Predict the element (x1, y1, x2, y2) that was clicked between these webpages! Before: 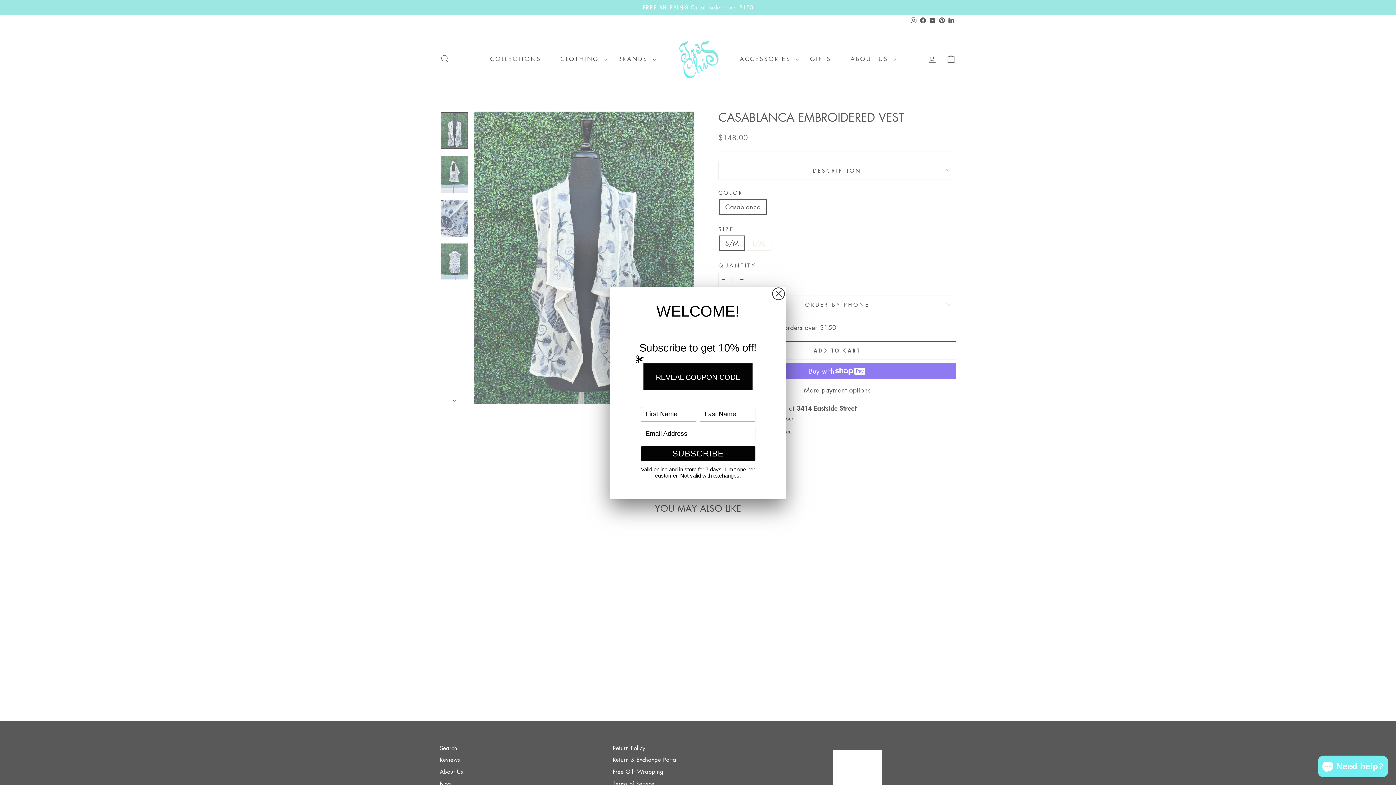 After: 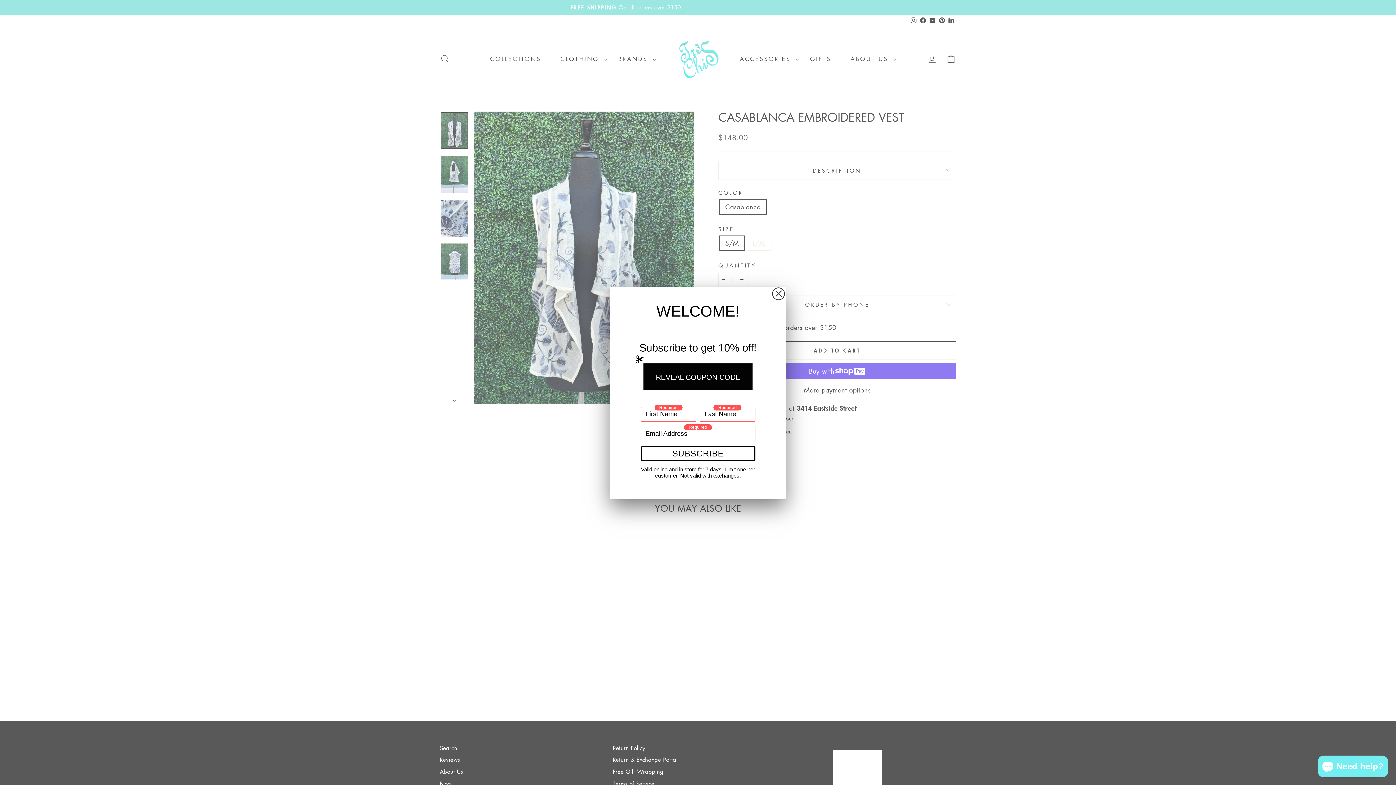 Action: bbox: (640, 446, 755, 460) label: SUBSCRIBE